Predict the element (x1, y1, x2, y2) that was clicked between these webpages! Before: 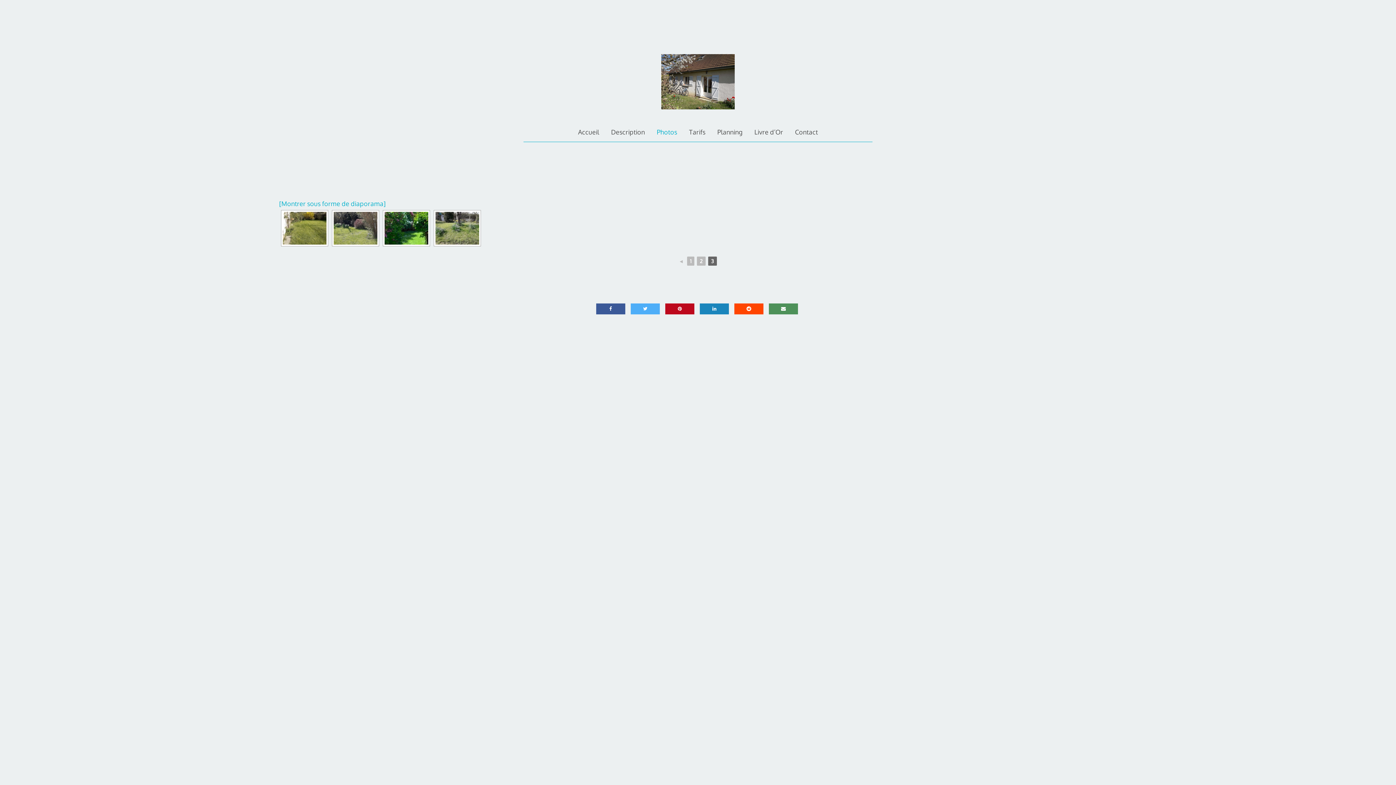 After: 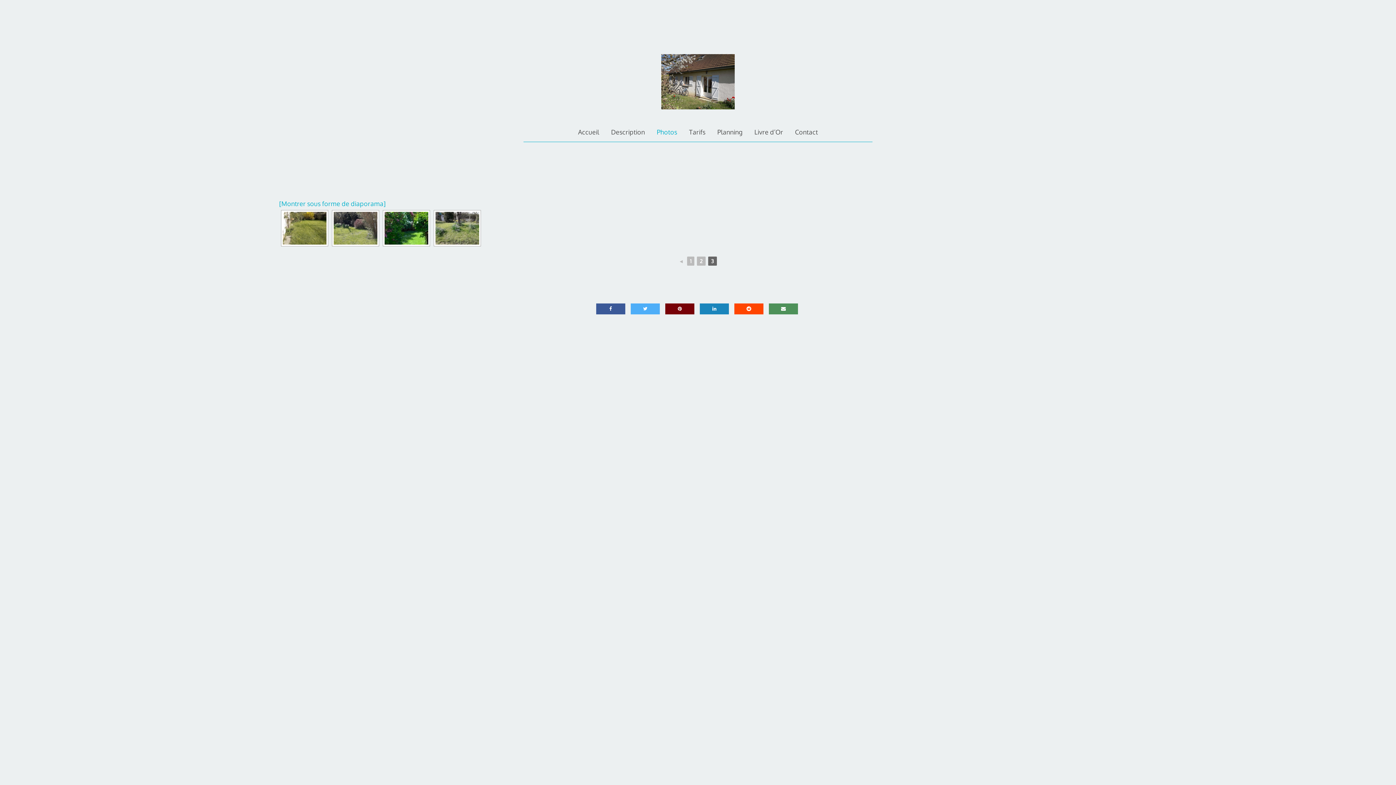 Action: bbox: (665, 303, 694, 314)